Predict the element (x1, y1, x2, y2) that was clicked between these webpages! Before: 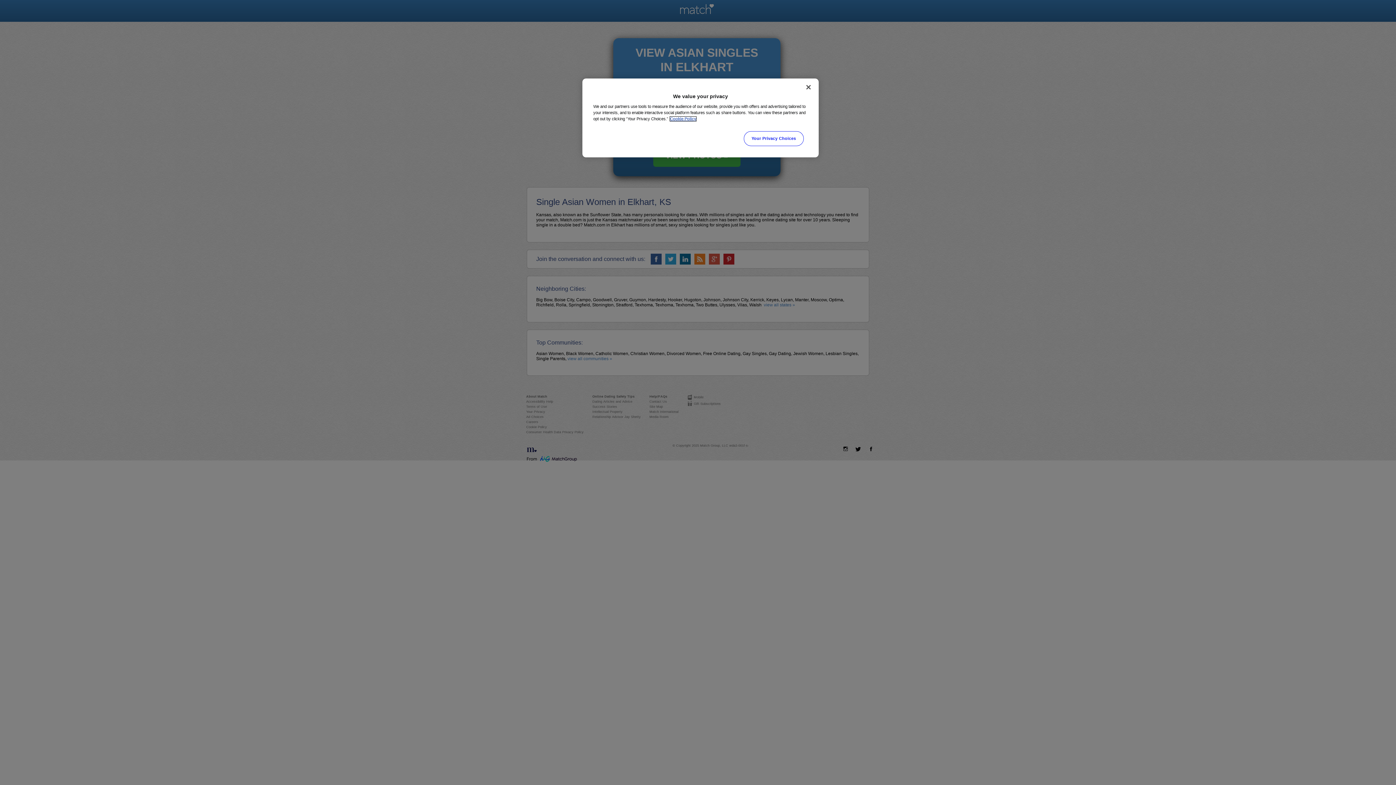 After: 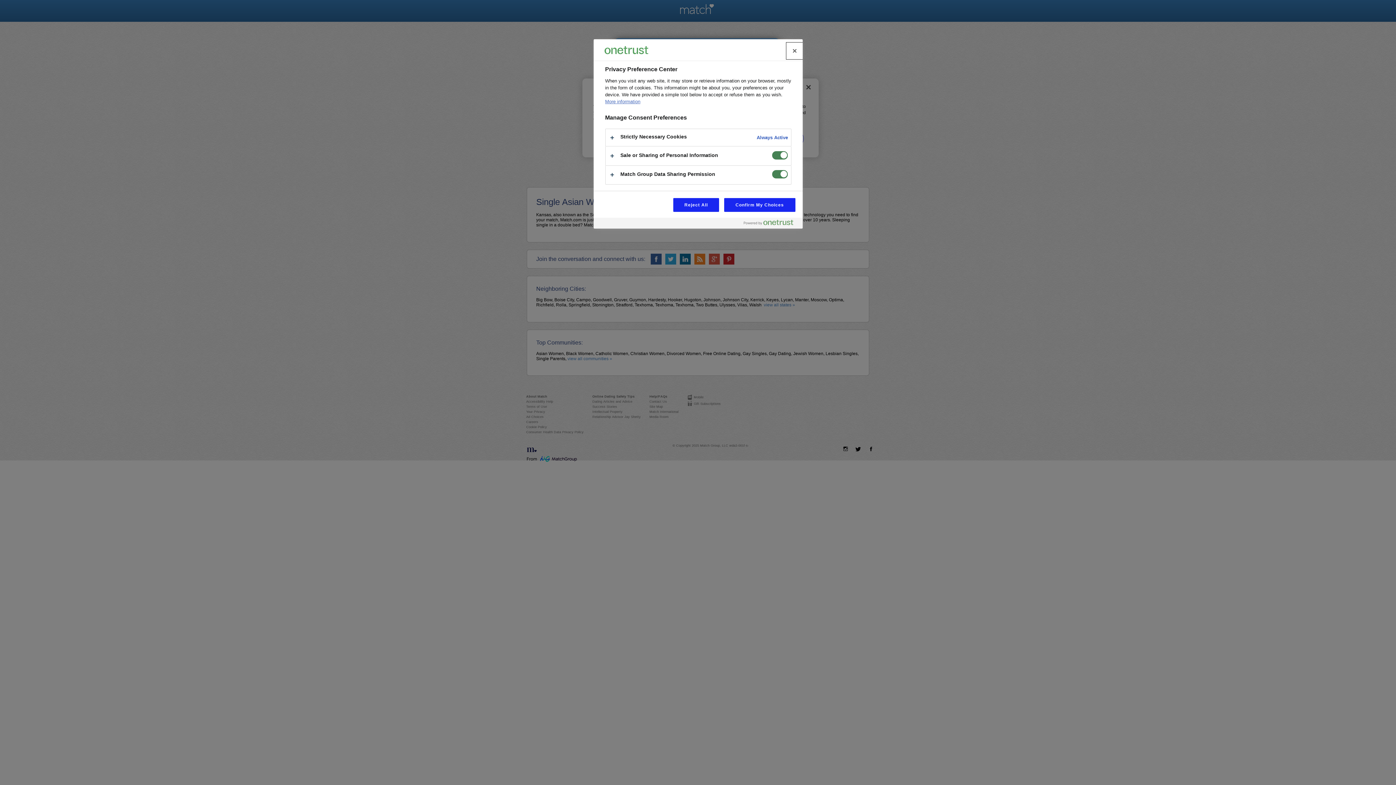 Action: label: Your Privacy Choices bbox: (744, 131, 803, 146)